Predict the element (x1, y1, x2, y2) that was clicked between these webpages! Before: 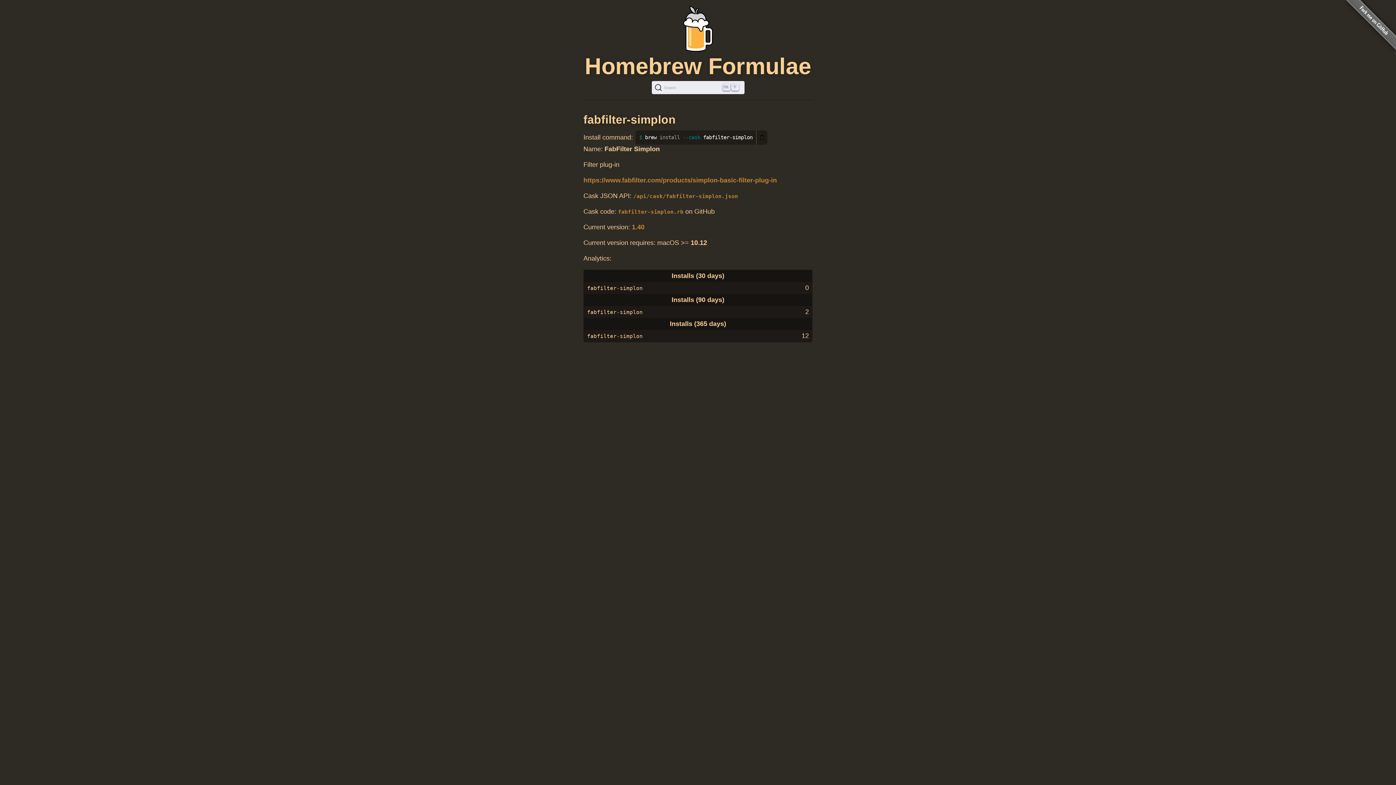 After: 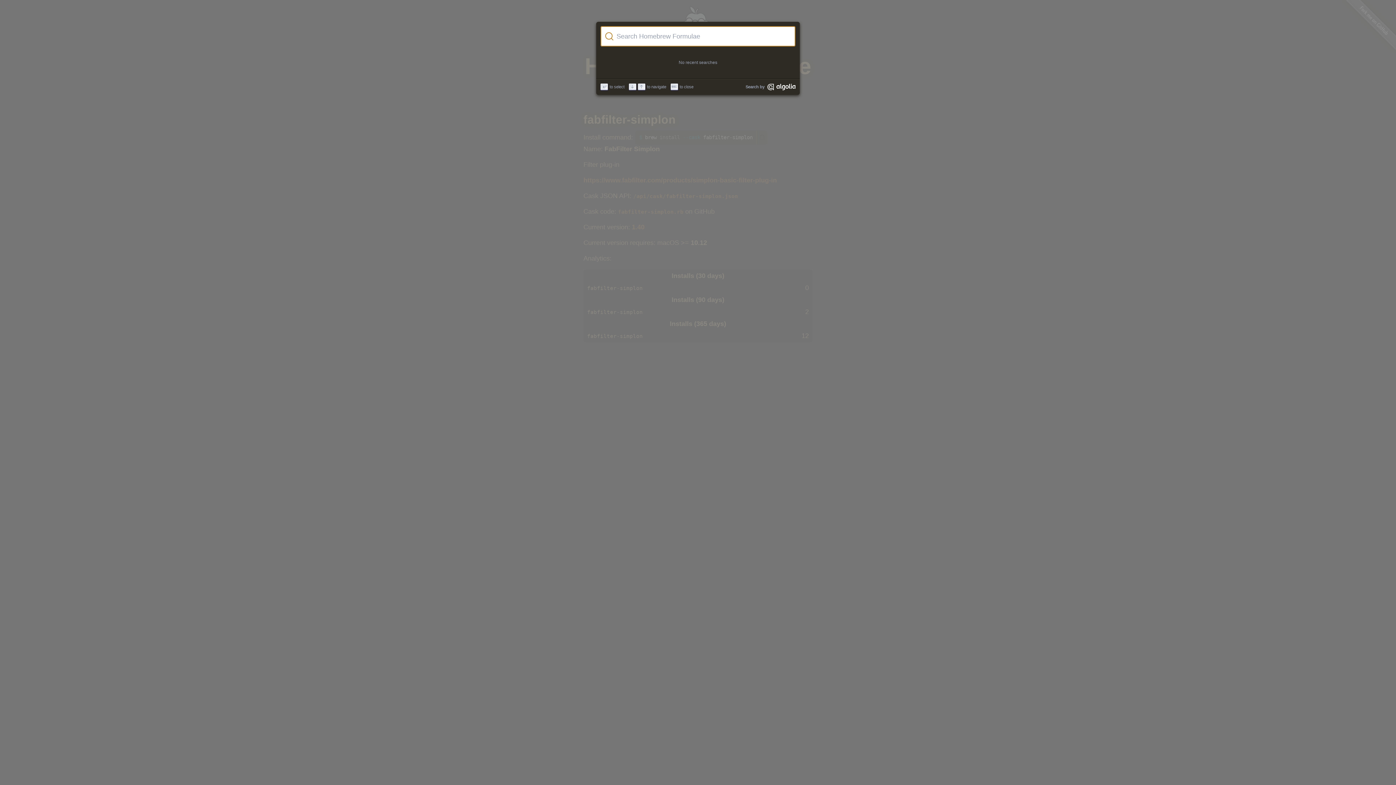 Action: label: Search (Ctrl+K) bbox: (651, 81, 744, 94)